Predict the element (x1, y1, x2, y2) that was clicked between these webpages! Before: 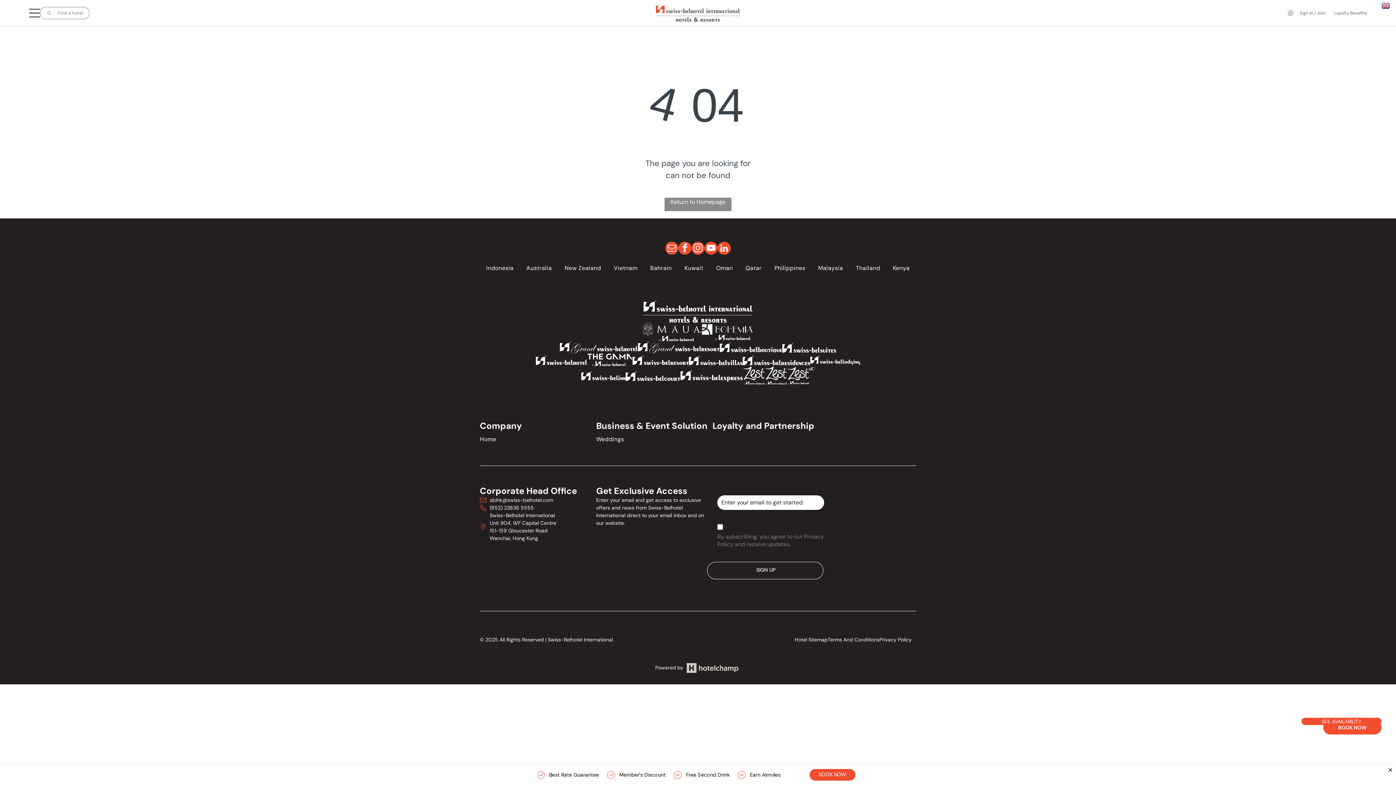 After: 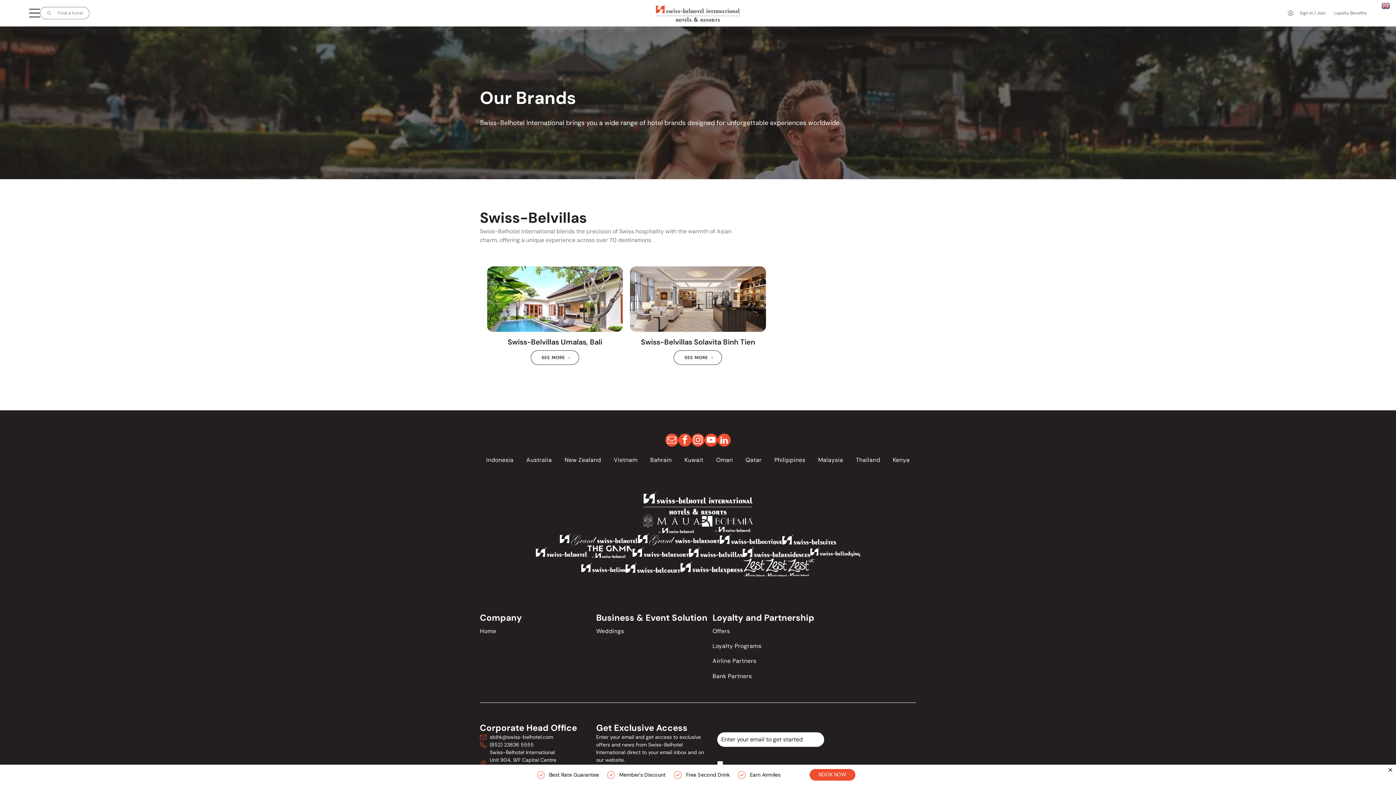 Action: bbox: (689, 355, 742, 362)